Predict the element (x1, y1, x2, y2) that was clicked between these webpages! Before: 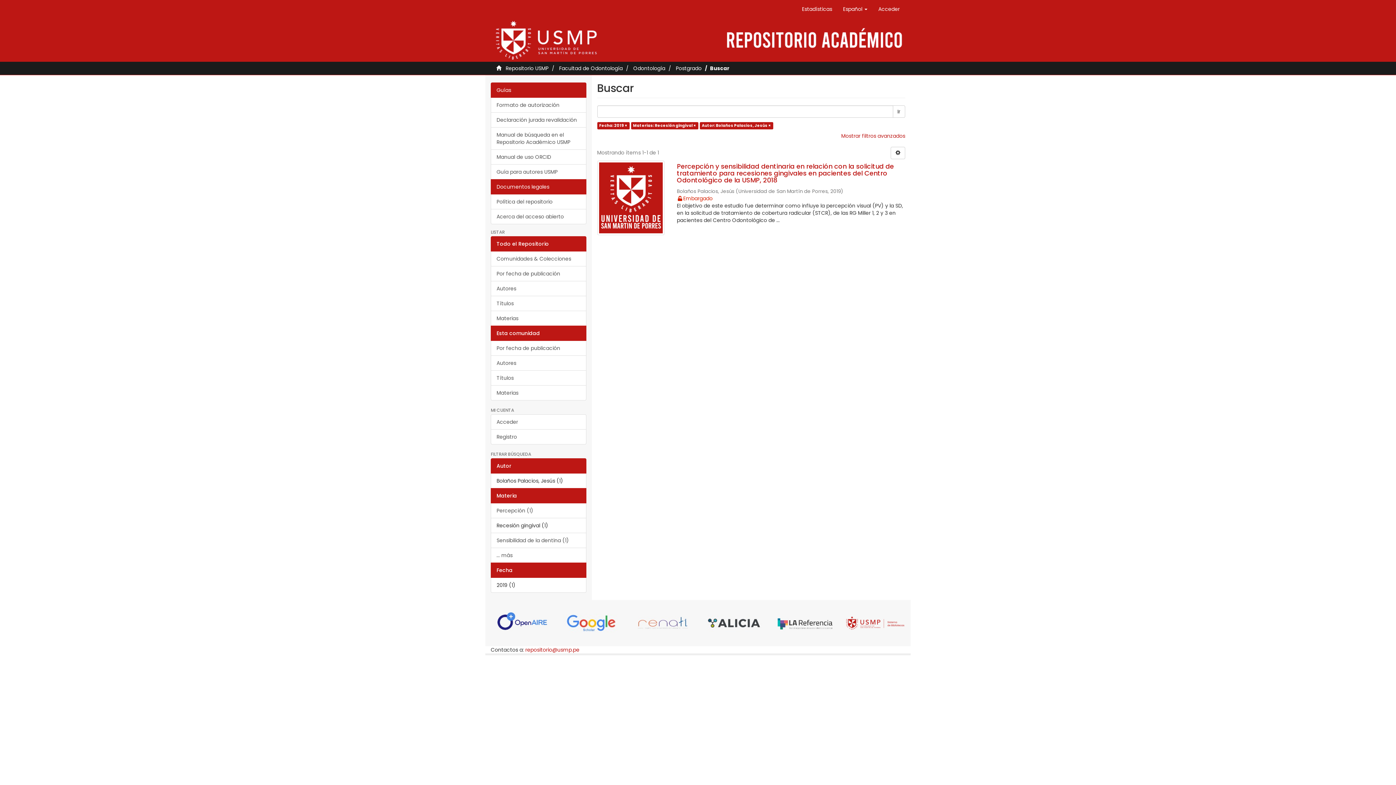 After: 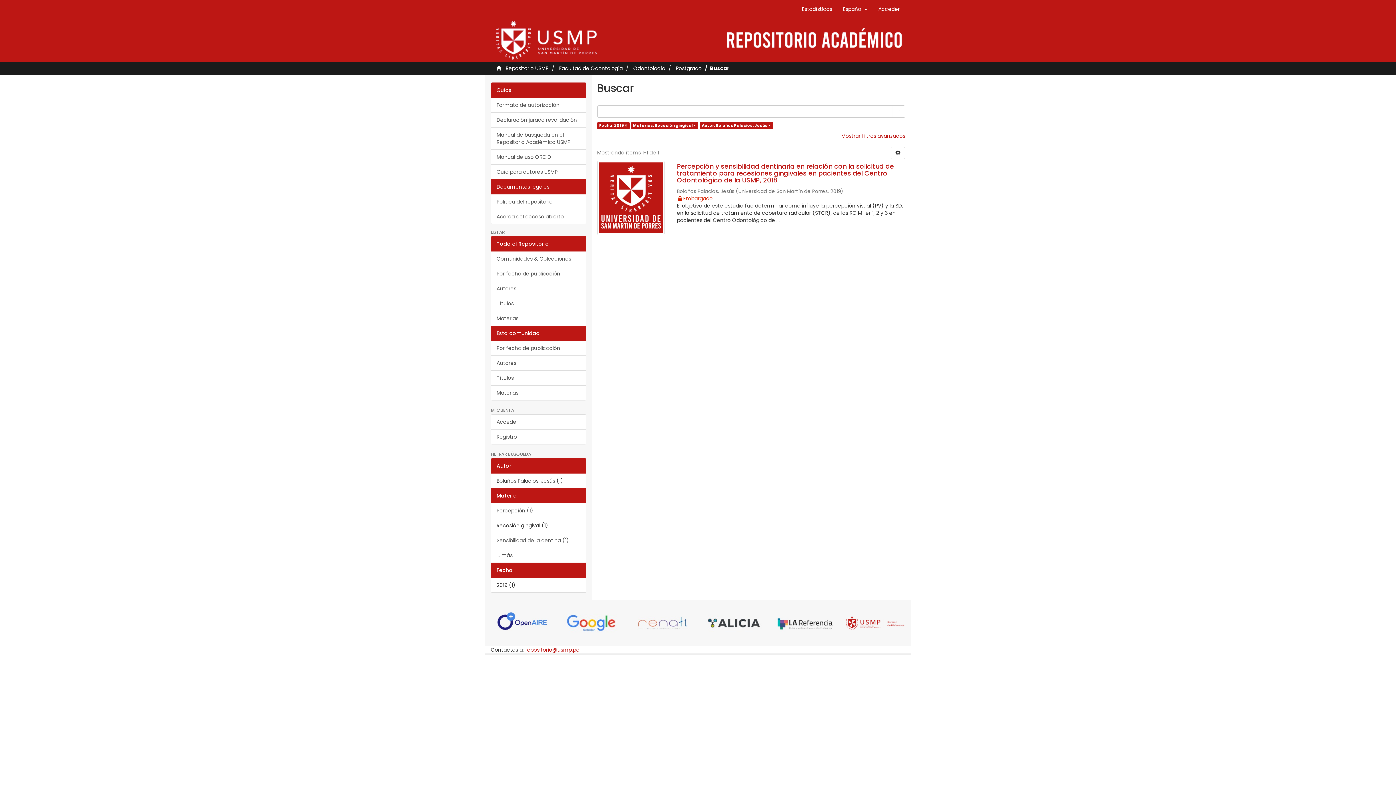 Action: bbox: (561, 600, 621, 646)